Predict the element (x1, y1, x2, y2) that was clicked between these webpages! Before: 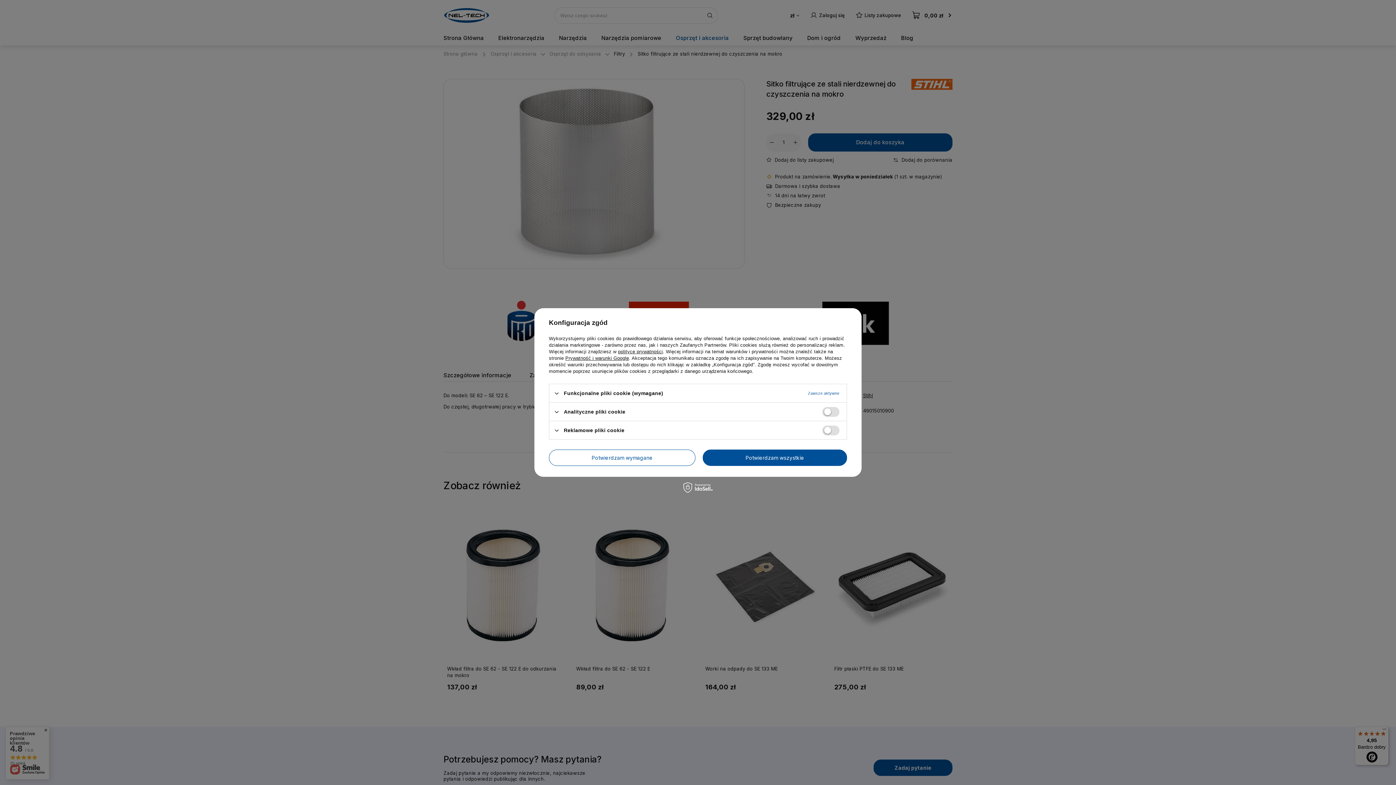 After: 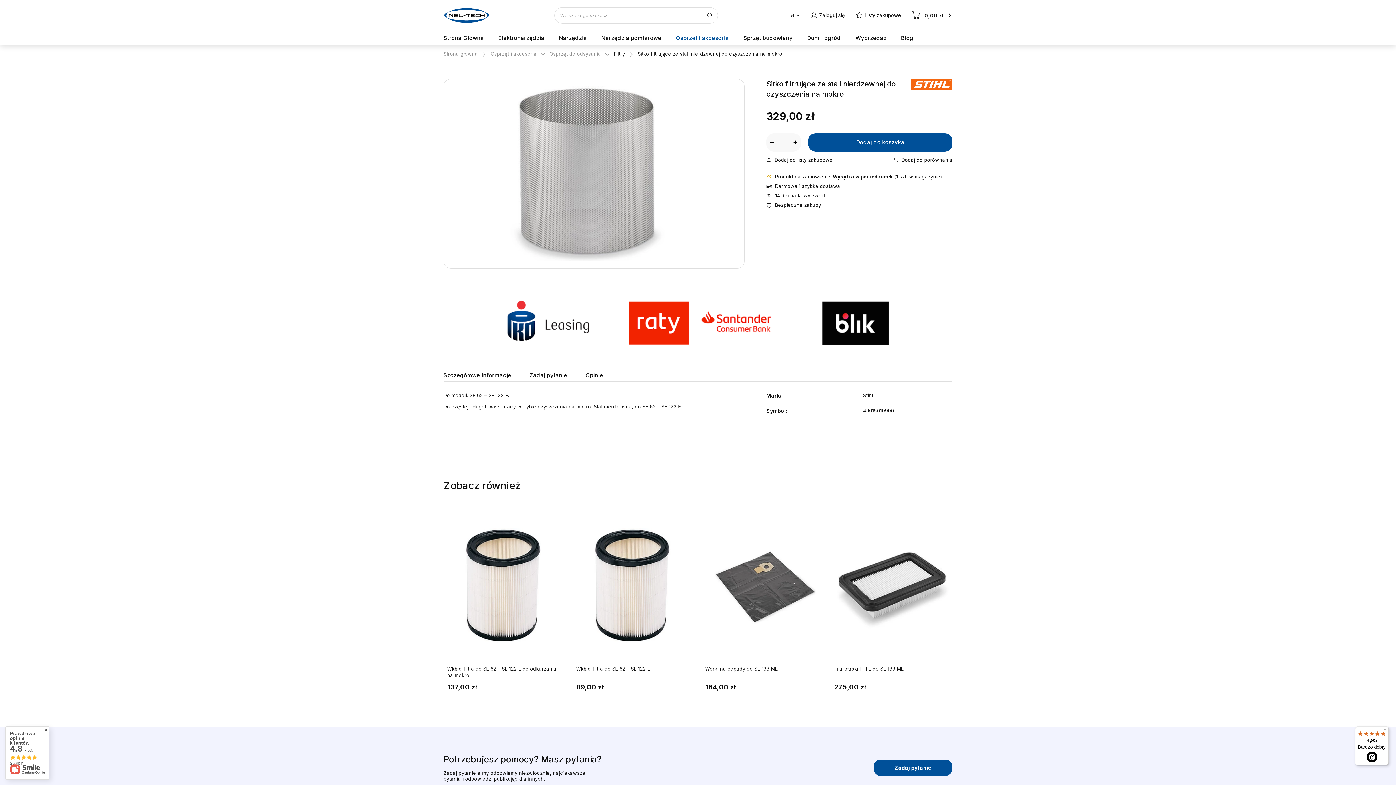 Action: bbox: (703, 449, 847, 466) label: Potwierdzam wszystkie